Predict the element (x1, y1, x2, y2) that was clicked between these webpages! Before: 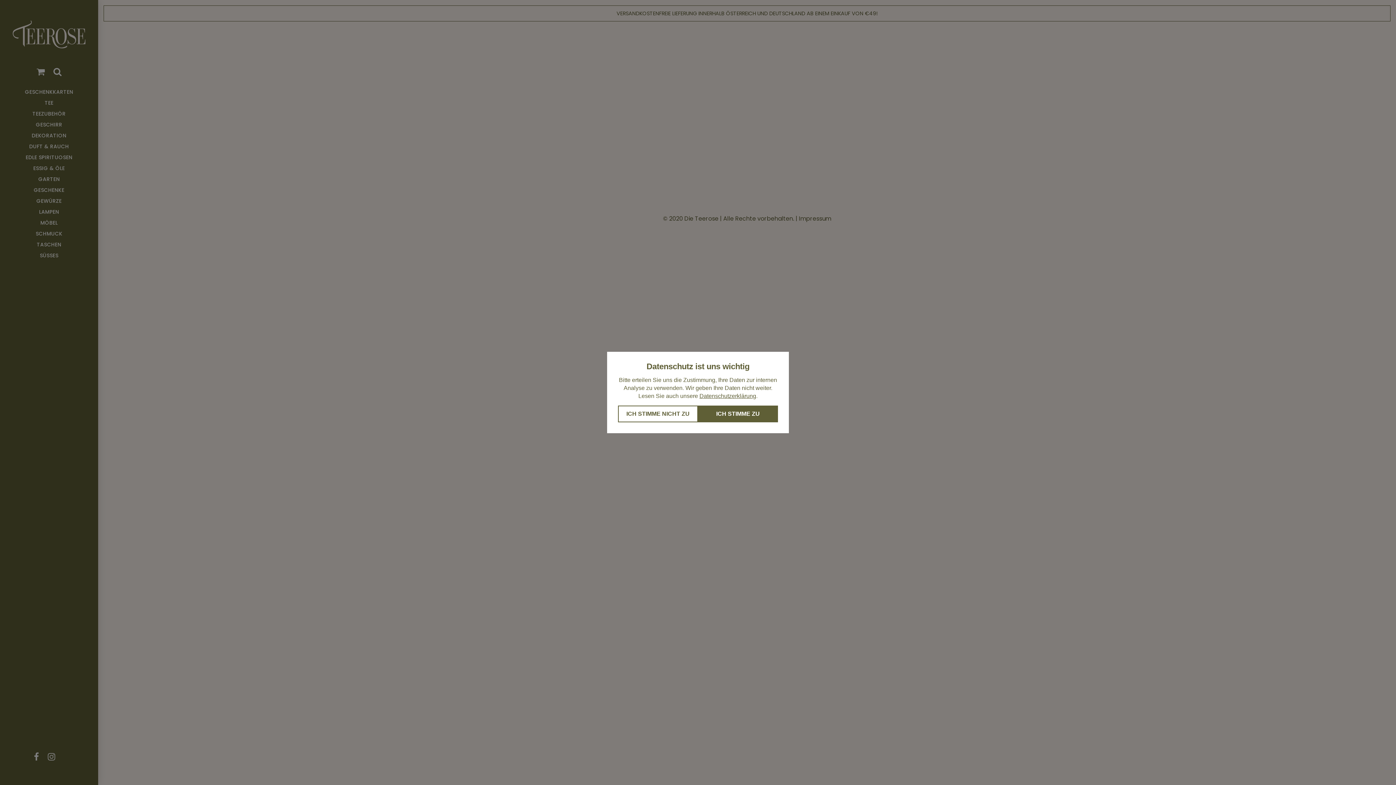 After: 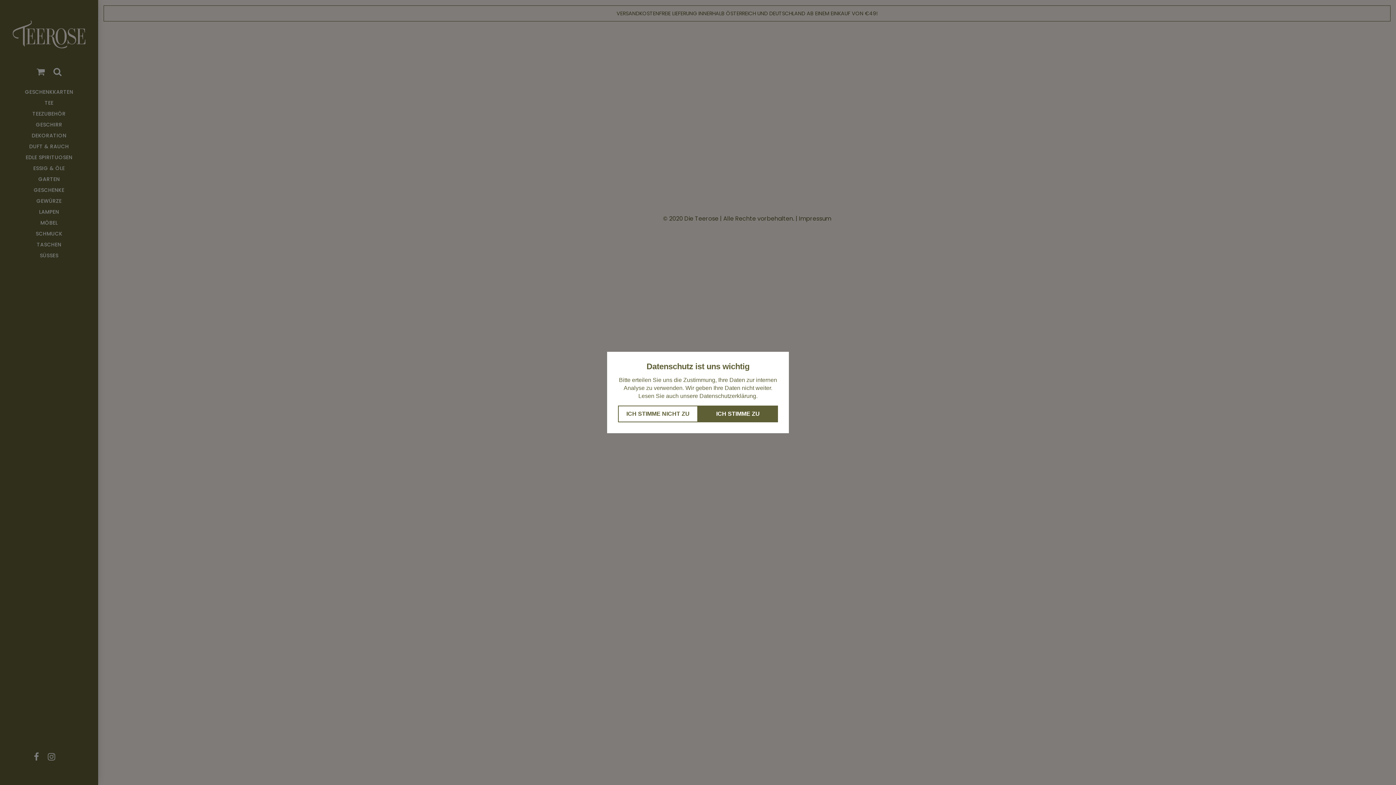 Action: bbox: (699, 393, 756, 399) label: Datenschutzerklärung